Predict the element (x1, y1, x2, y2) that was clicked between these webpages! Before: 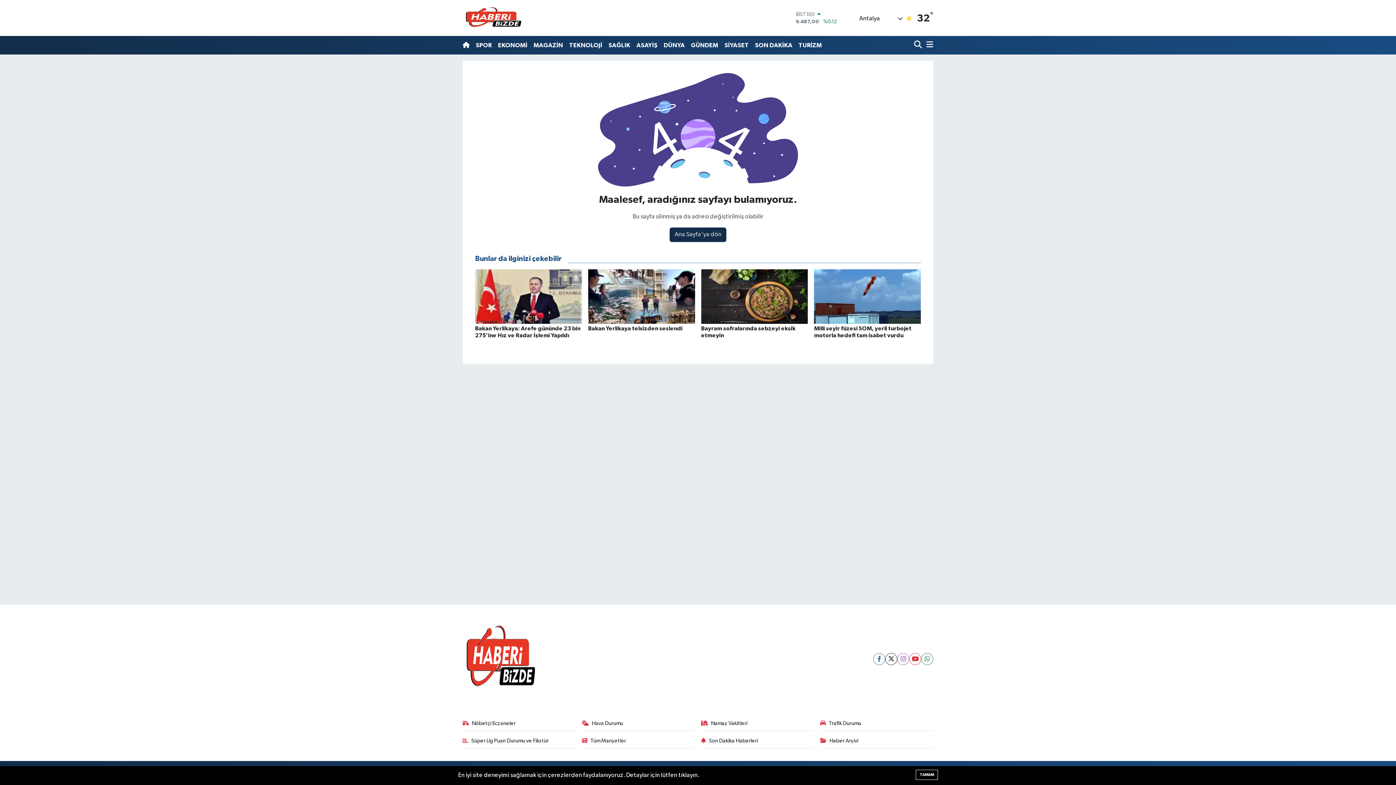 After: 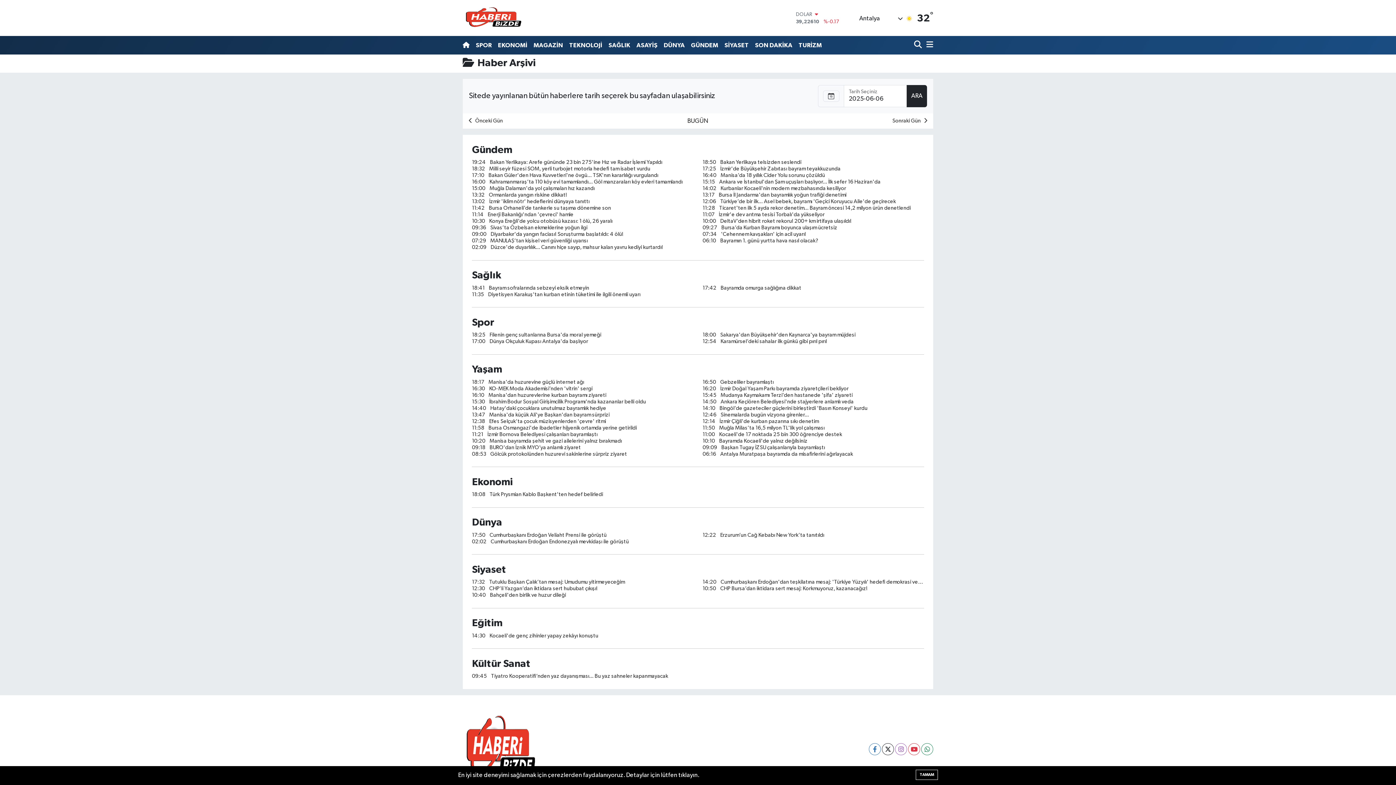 Action: label: Haber Arşivi bbox: (820, 737, 933, 748)